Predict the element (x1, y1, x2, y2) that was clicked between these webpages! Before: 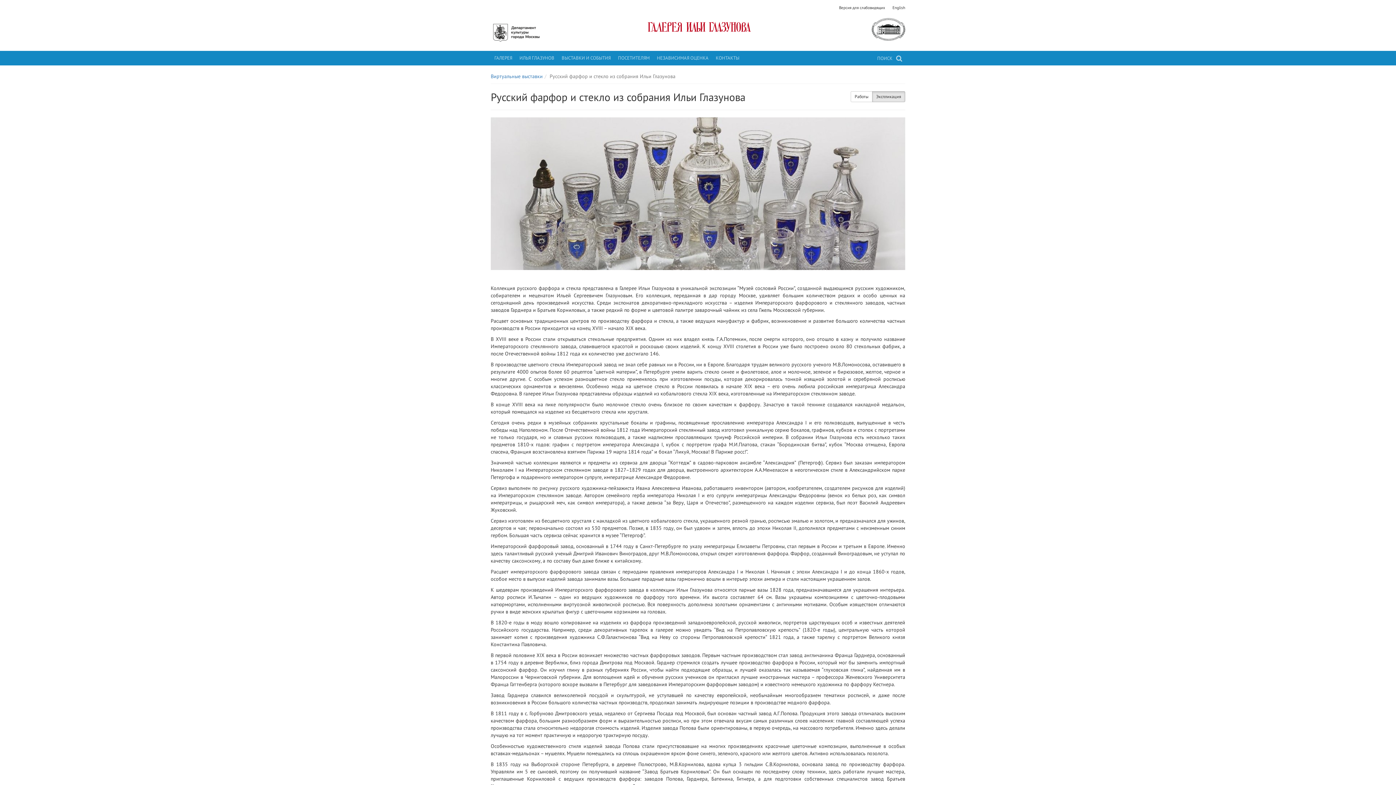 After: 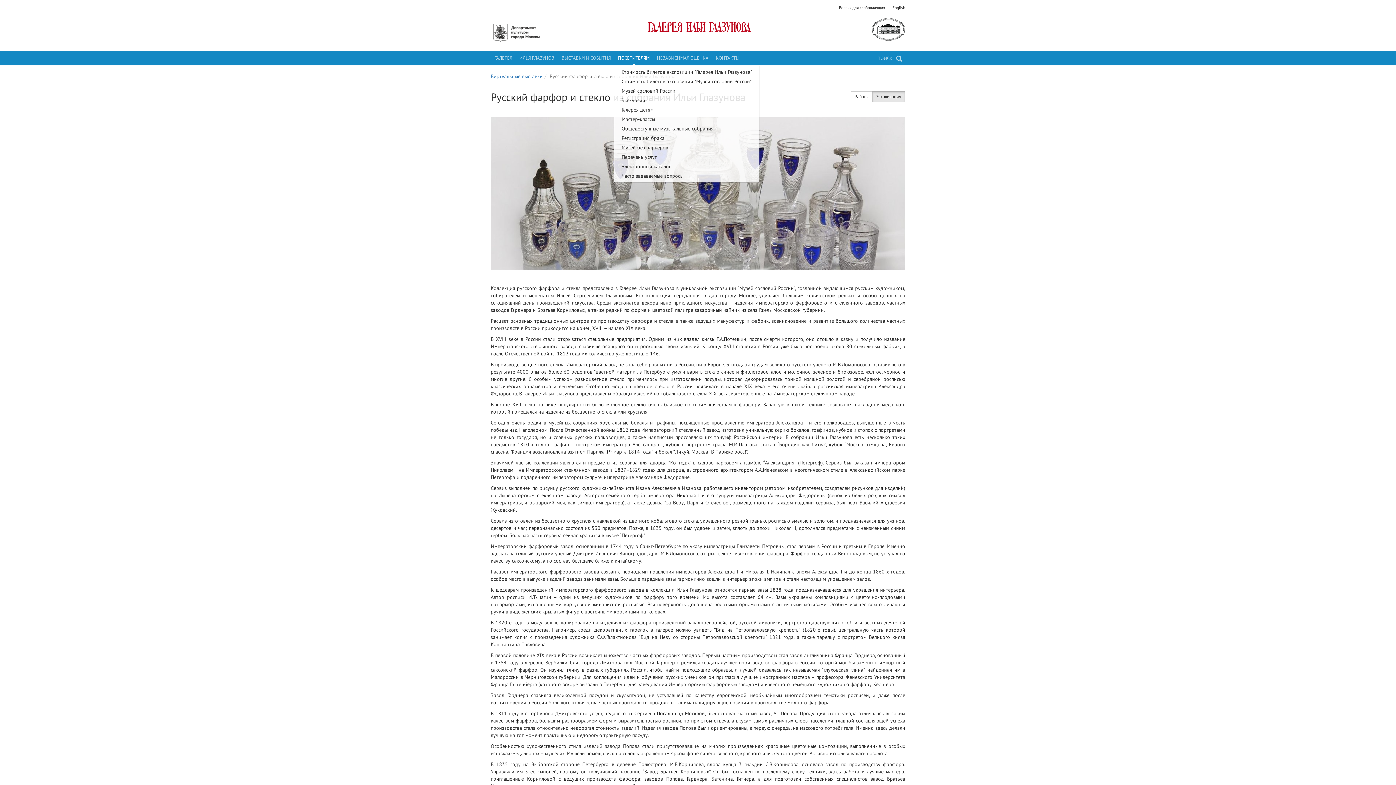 Action: bbox: (614, 50, 653, 65) label: ПОСЕТИТЕЛЯМ